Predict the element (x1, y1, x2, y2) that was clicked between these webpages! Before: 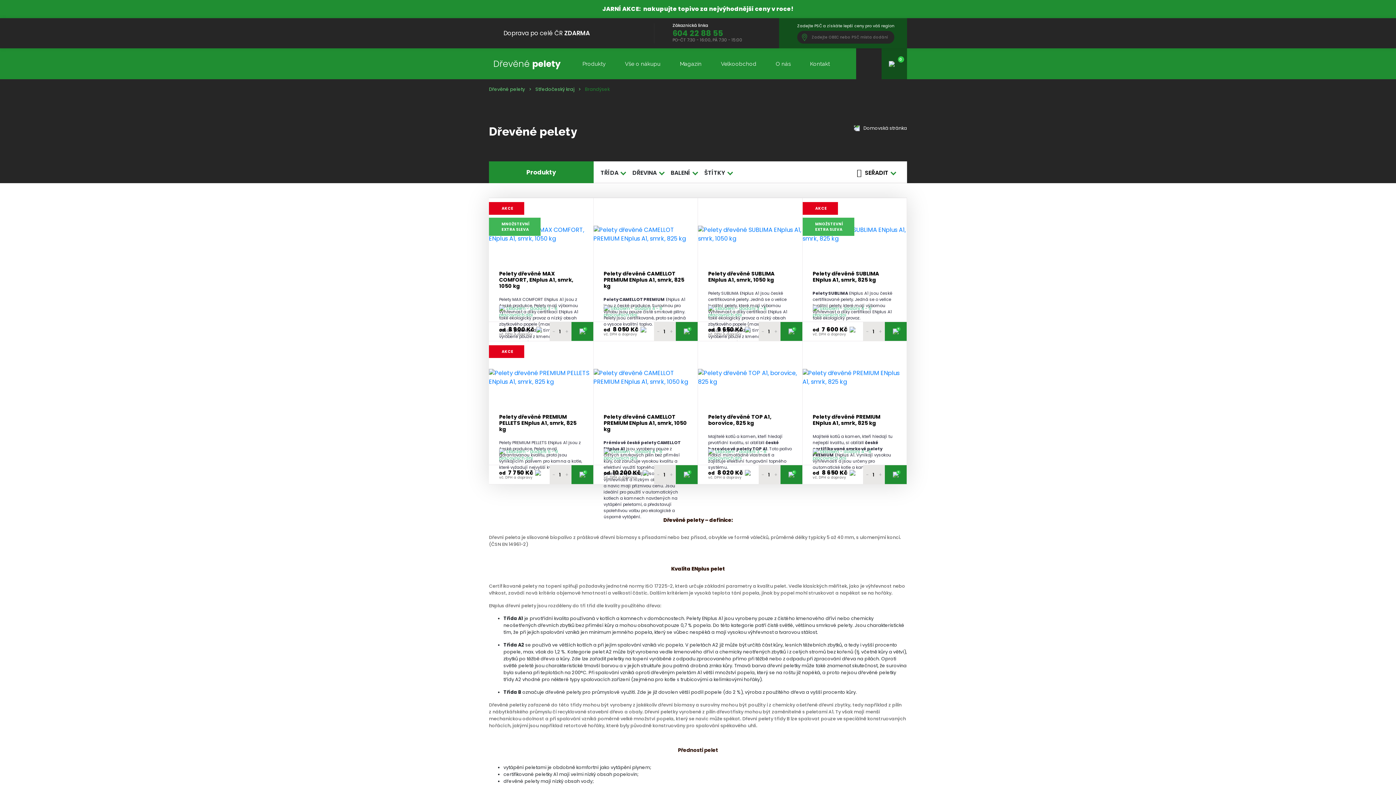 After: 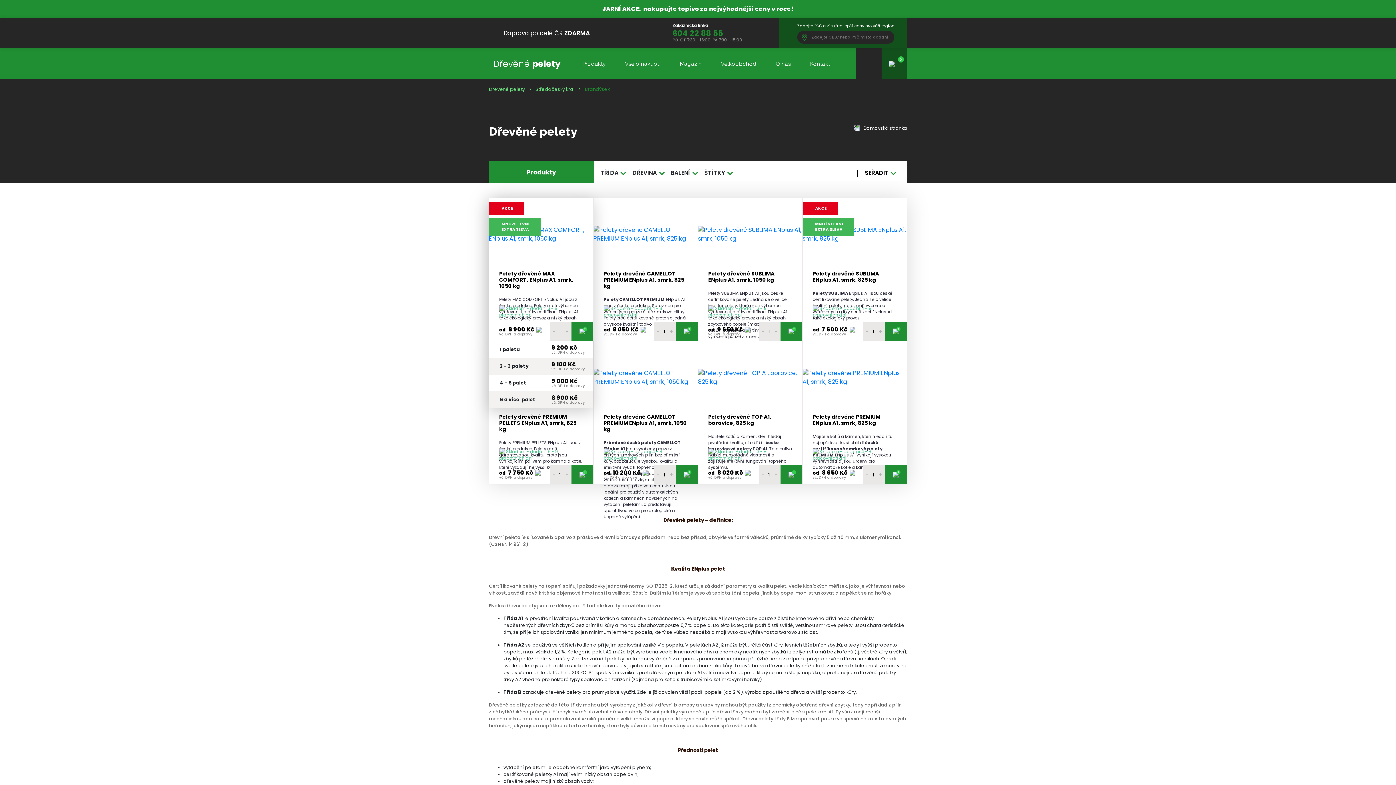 Action: label: + bbox: (571, 322, 593, 341)